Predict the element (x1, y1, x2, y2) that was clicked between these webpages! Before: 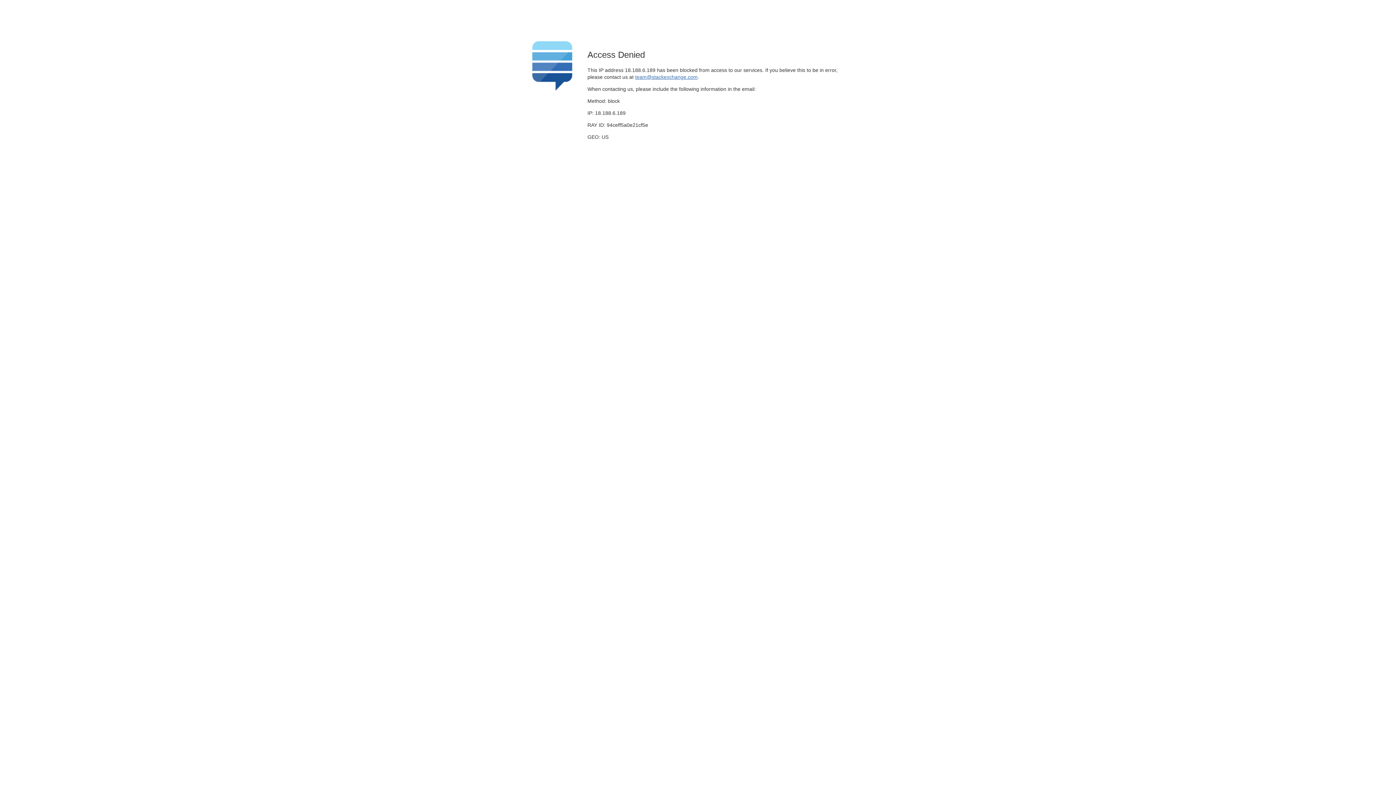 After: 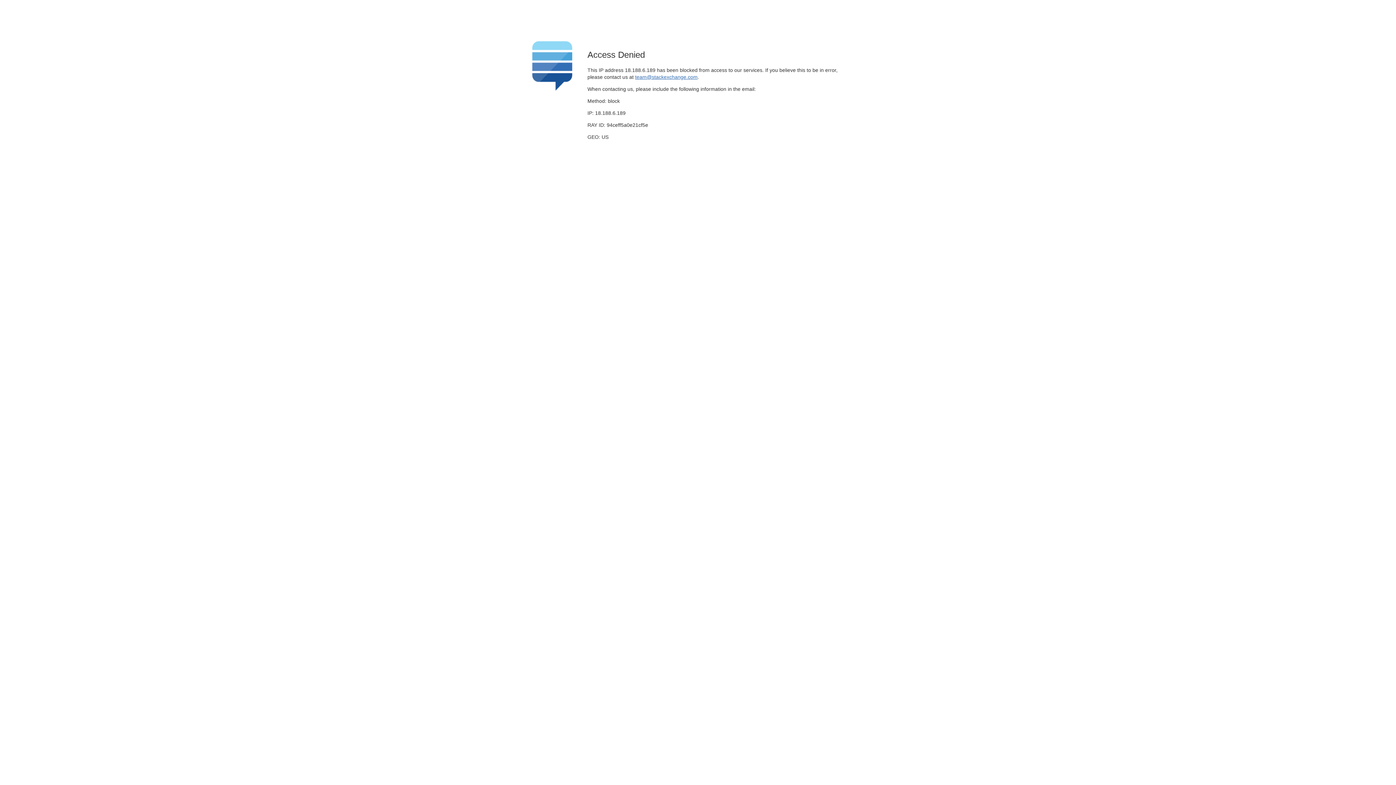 Action: bbox: (635, 74, 697, 79) label: team@stackexchange.com